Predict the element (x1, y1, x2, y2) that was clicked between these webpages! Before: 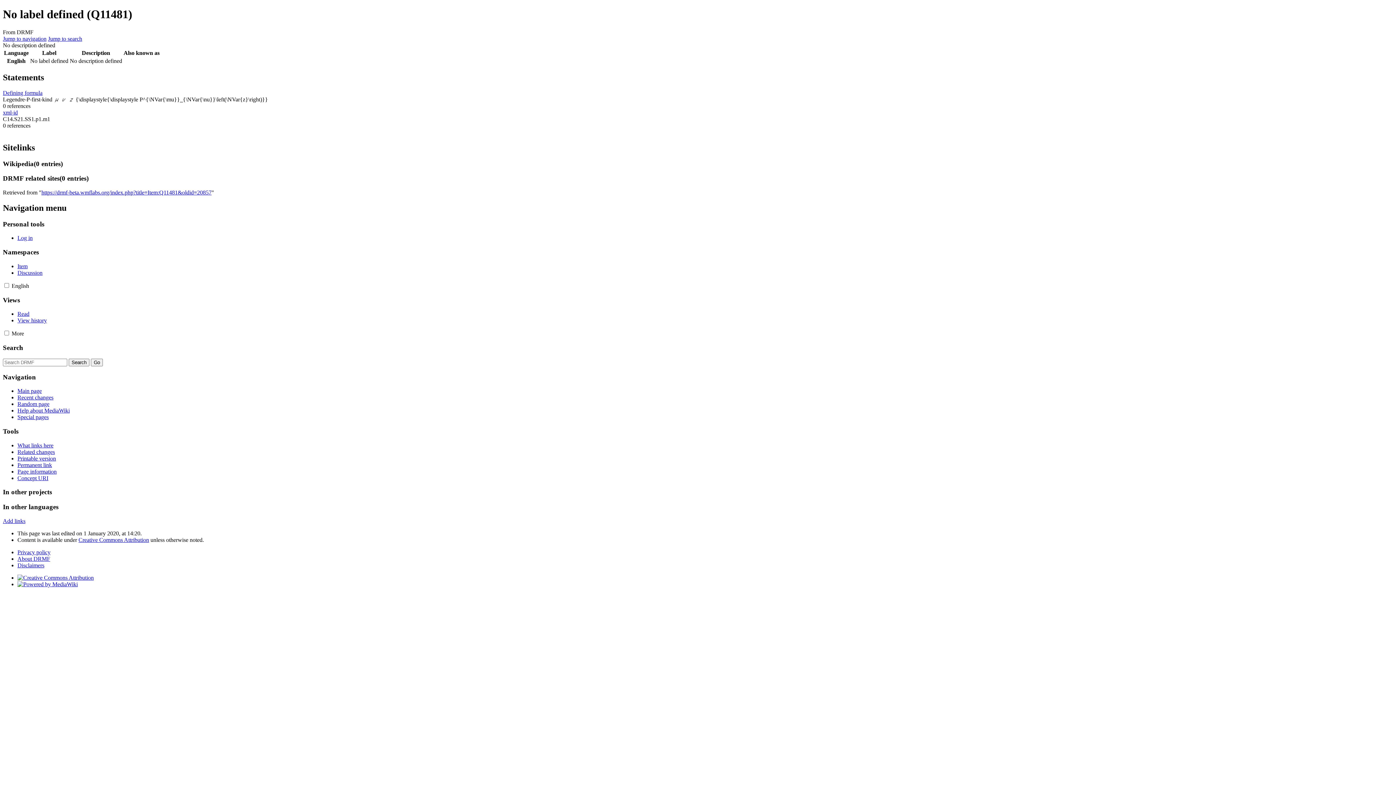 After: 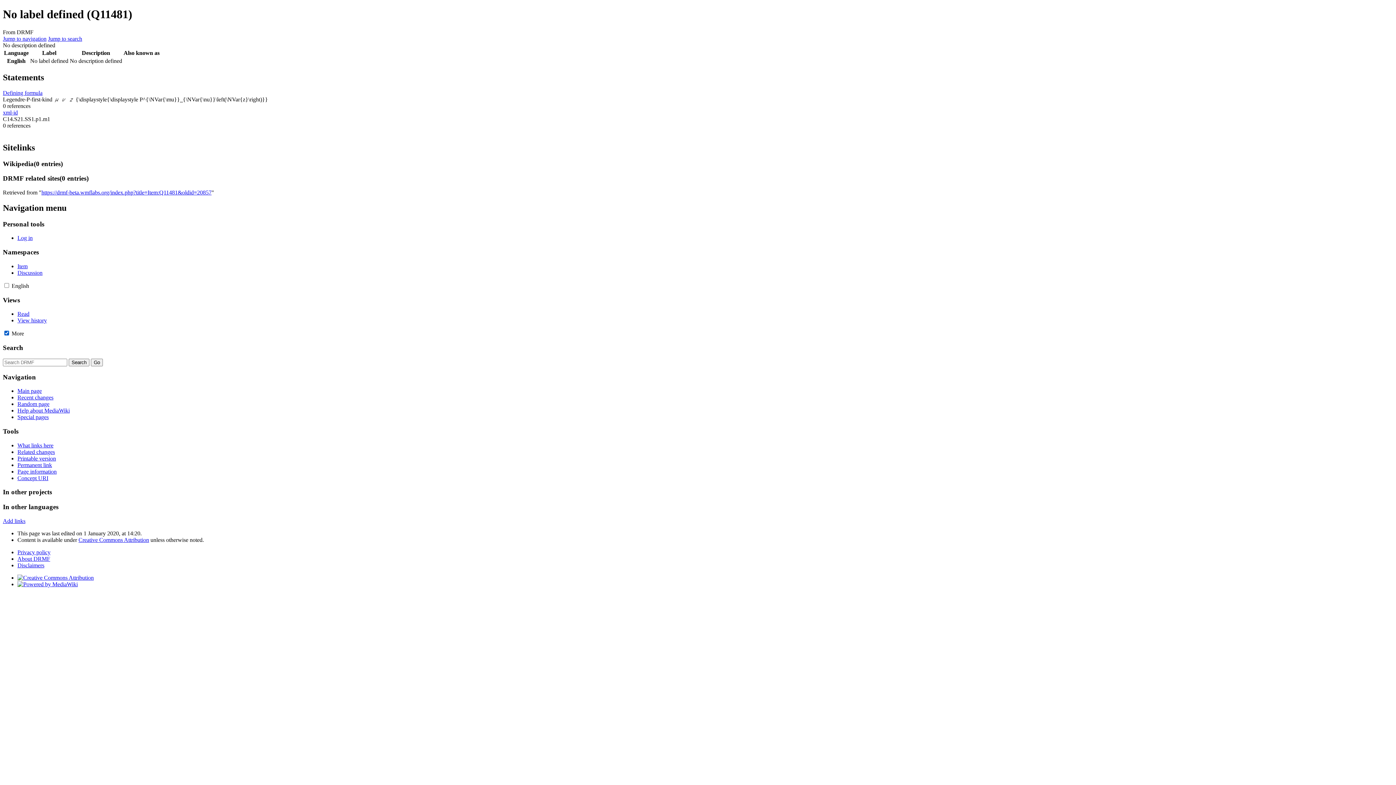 Action: bbox: (4, 331, 9, 335)